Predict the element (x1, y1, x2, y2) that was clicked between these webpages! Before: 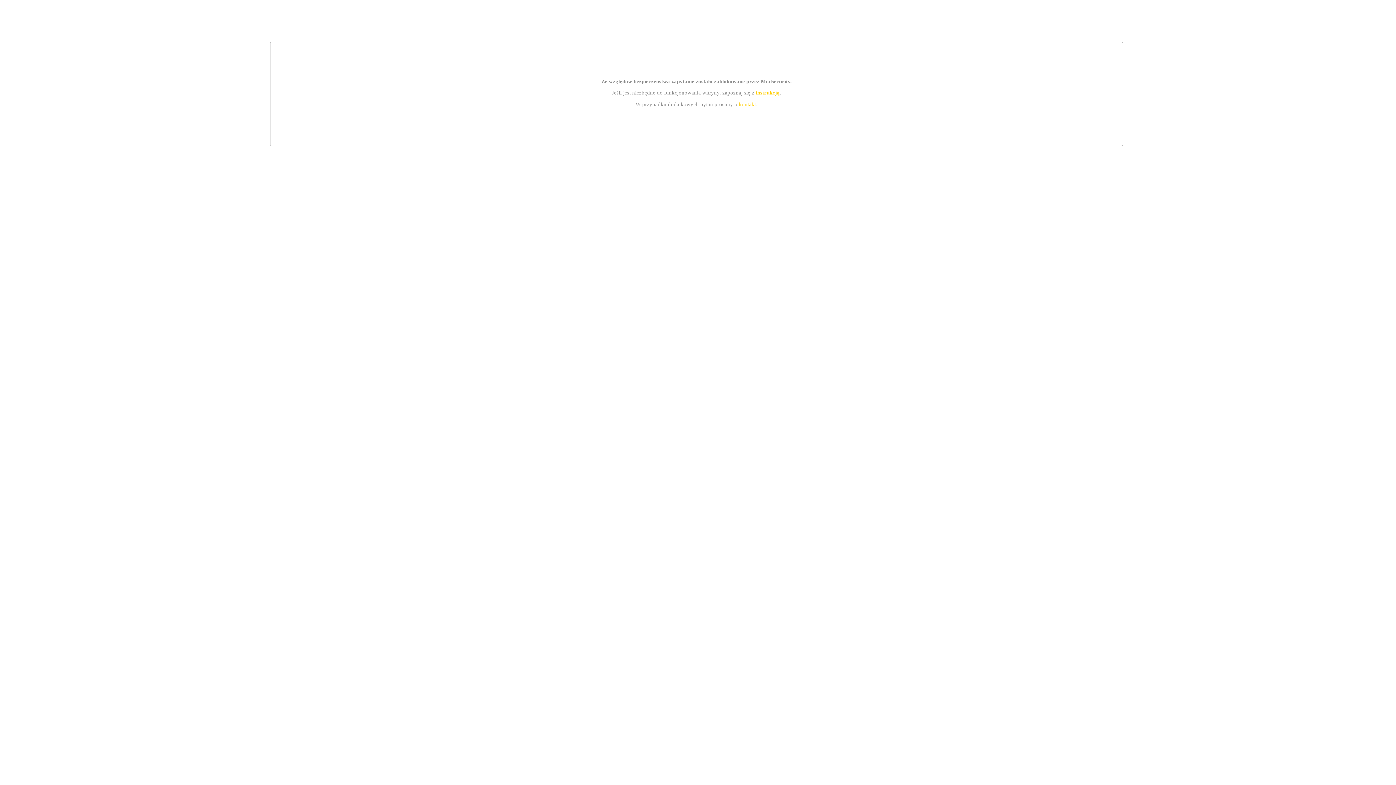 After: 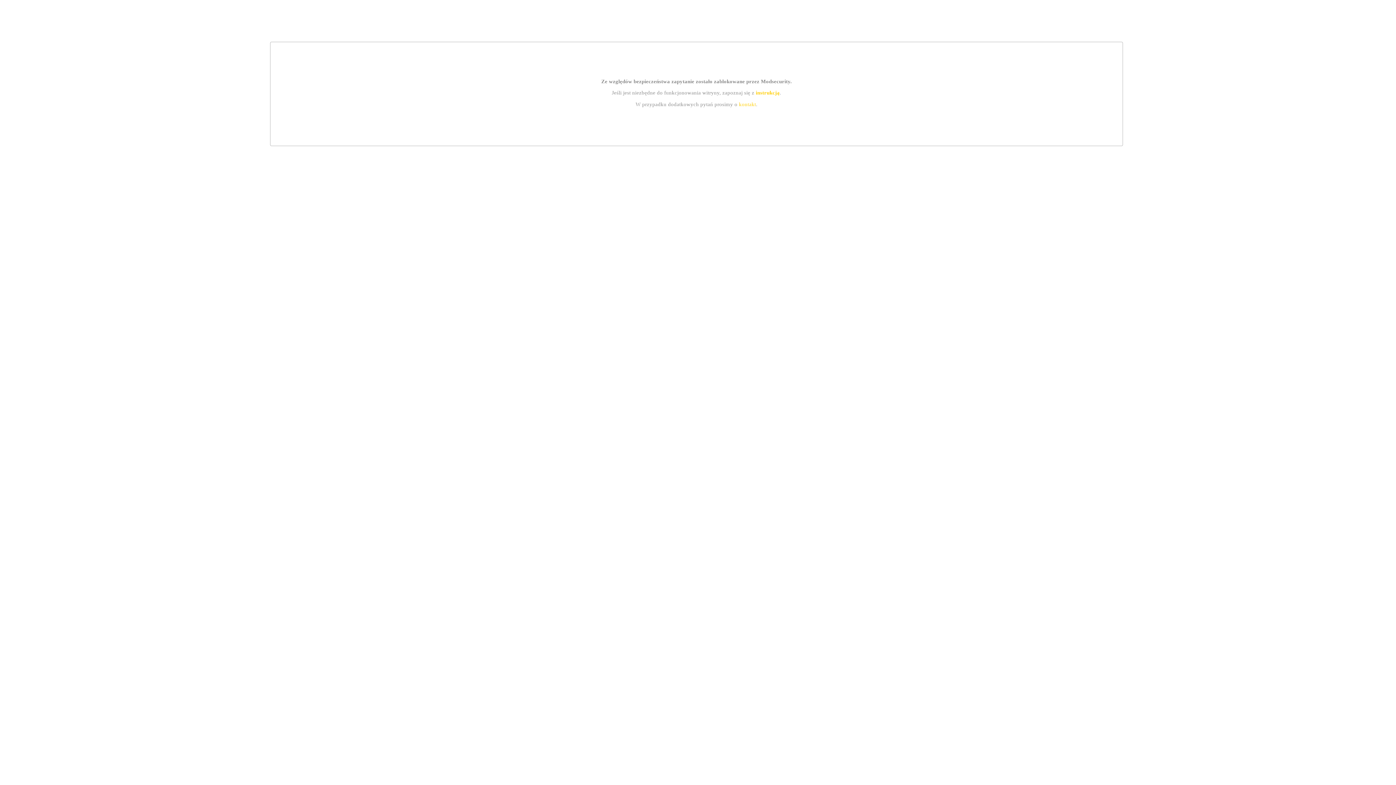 Action: label: instrukcją bbox: (755, 89, 779, 95)